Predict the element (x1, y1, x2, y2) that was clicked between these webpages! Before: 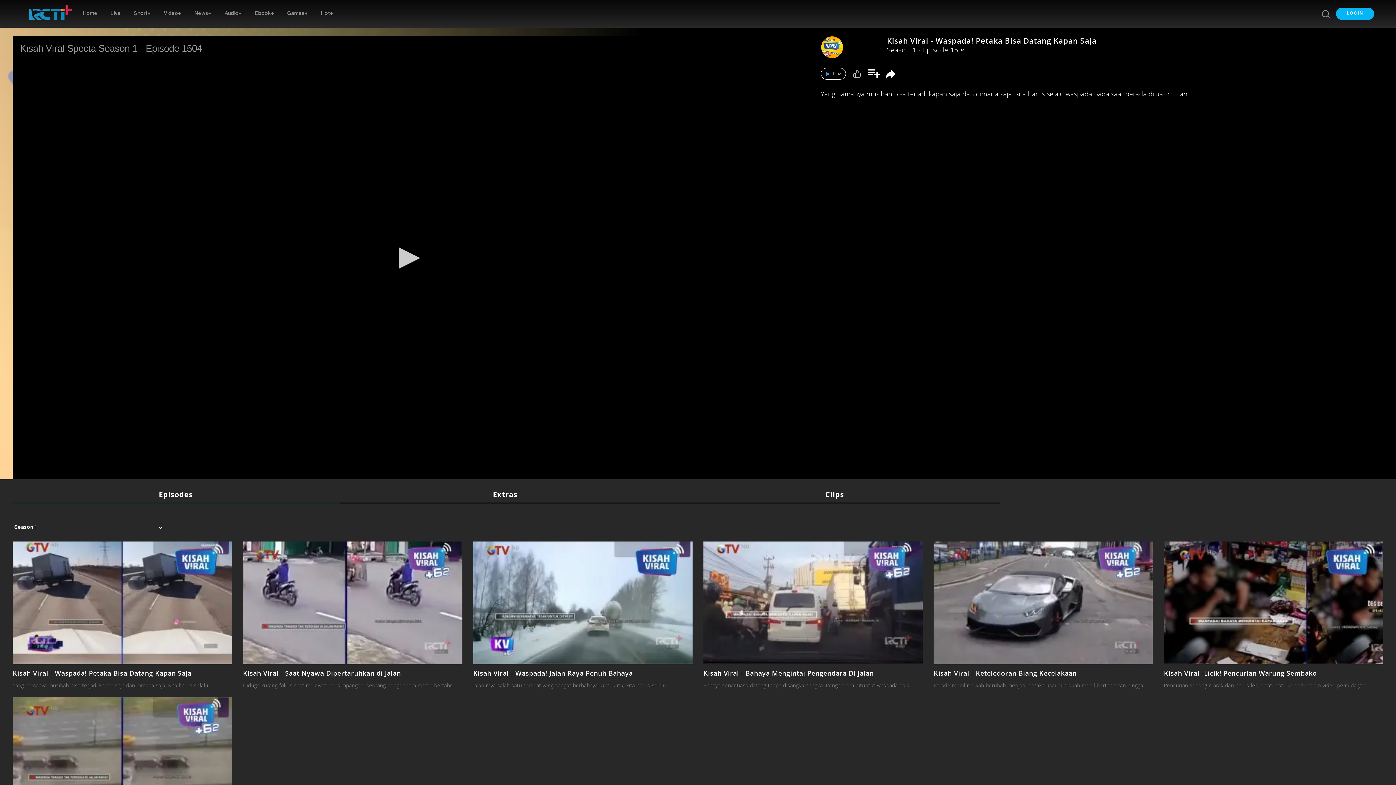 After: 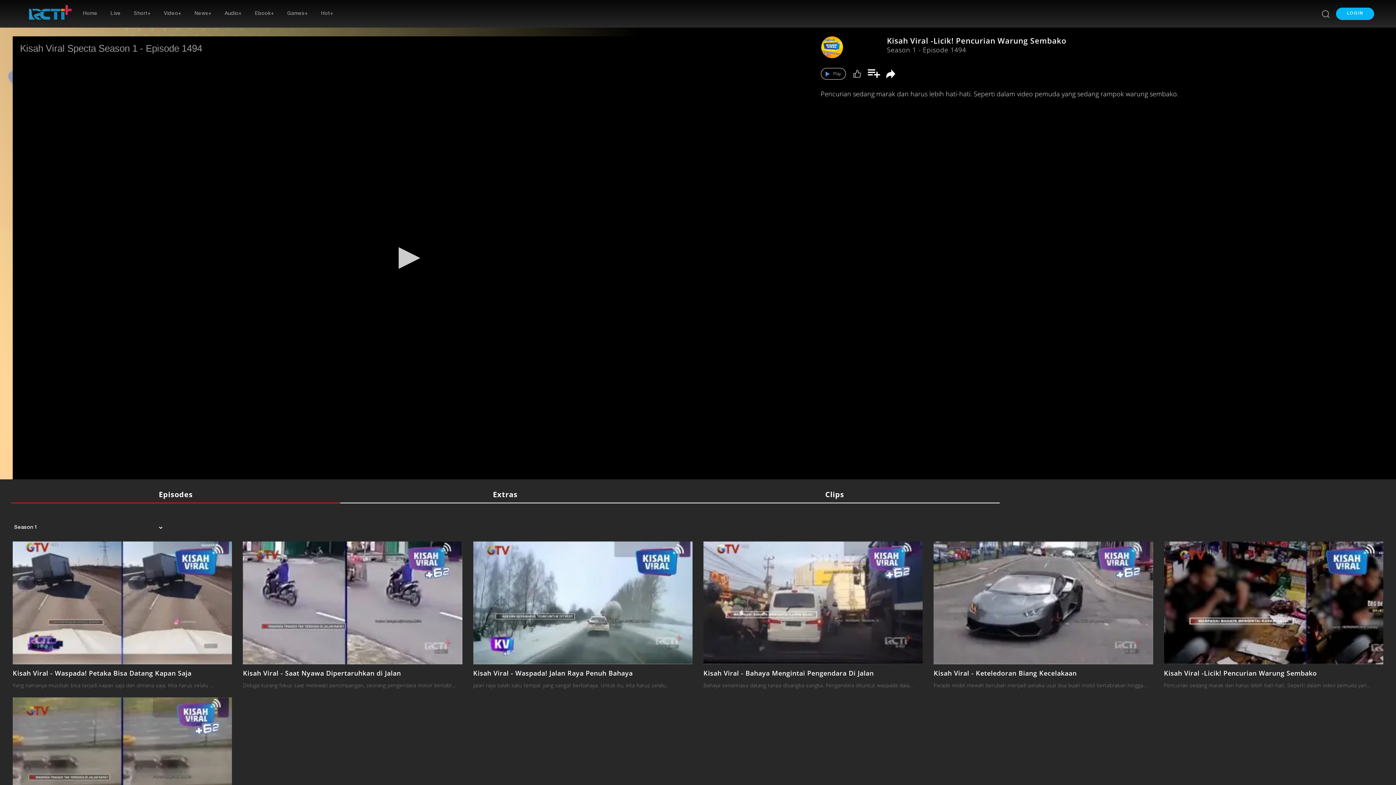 Action: label: Pencurian sedang marak dan harus lebih hati-hati. Seperti dalam video pemuda yan... bbox: (1158, 682, 1376, 697)